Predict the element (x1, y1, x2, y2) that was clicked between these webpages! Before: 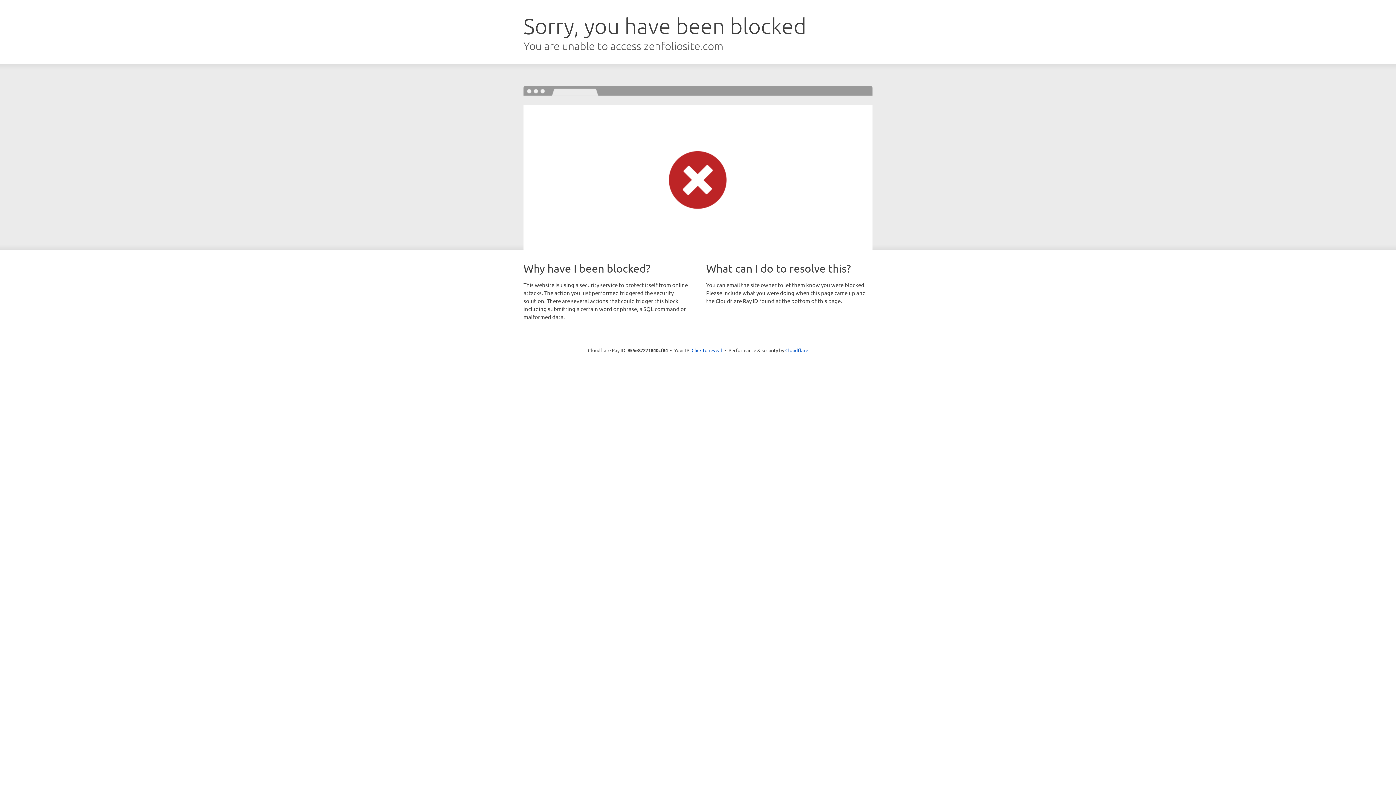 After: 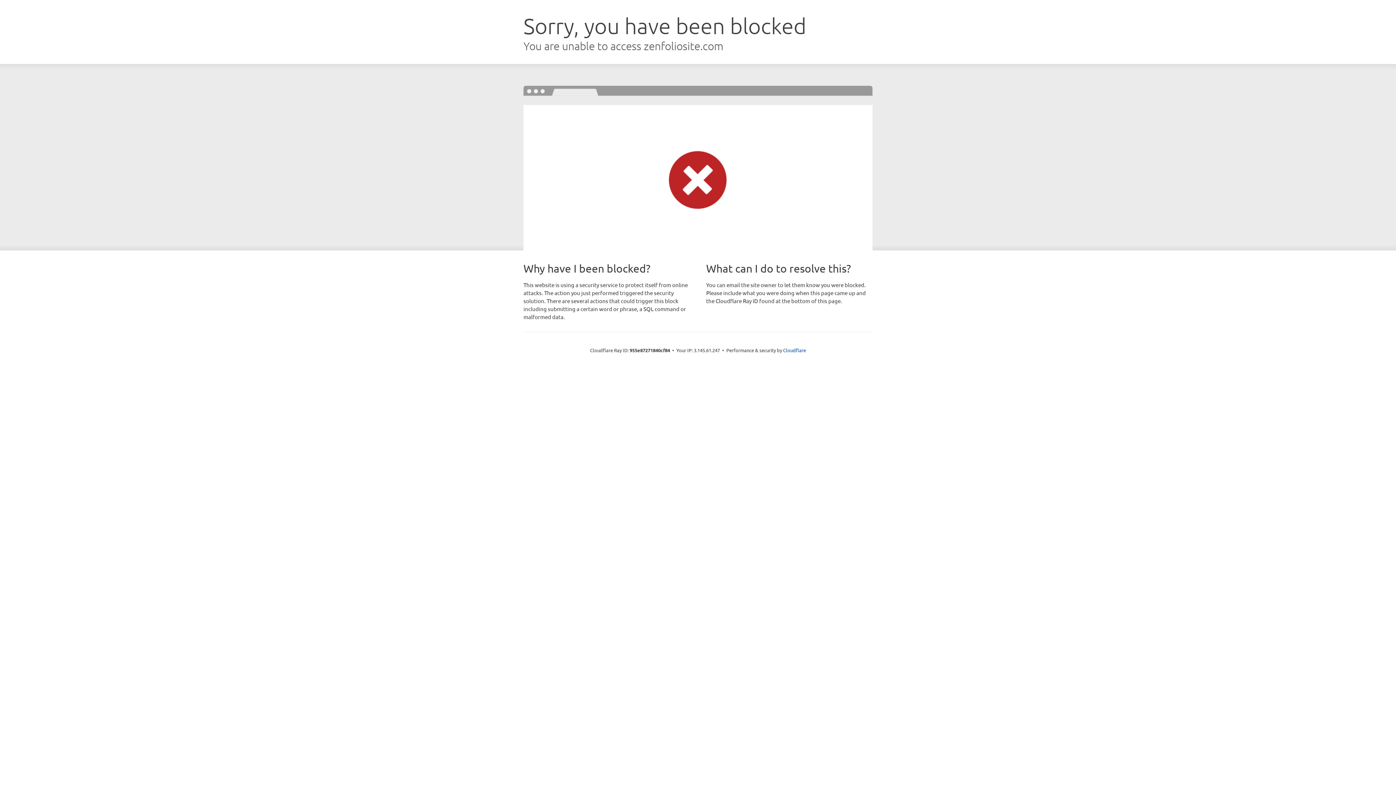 Action: label: Click to reveal bbox: (691, 346, 722, 353)